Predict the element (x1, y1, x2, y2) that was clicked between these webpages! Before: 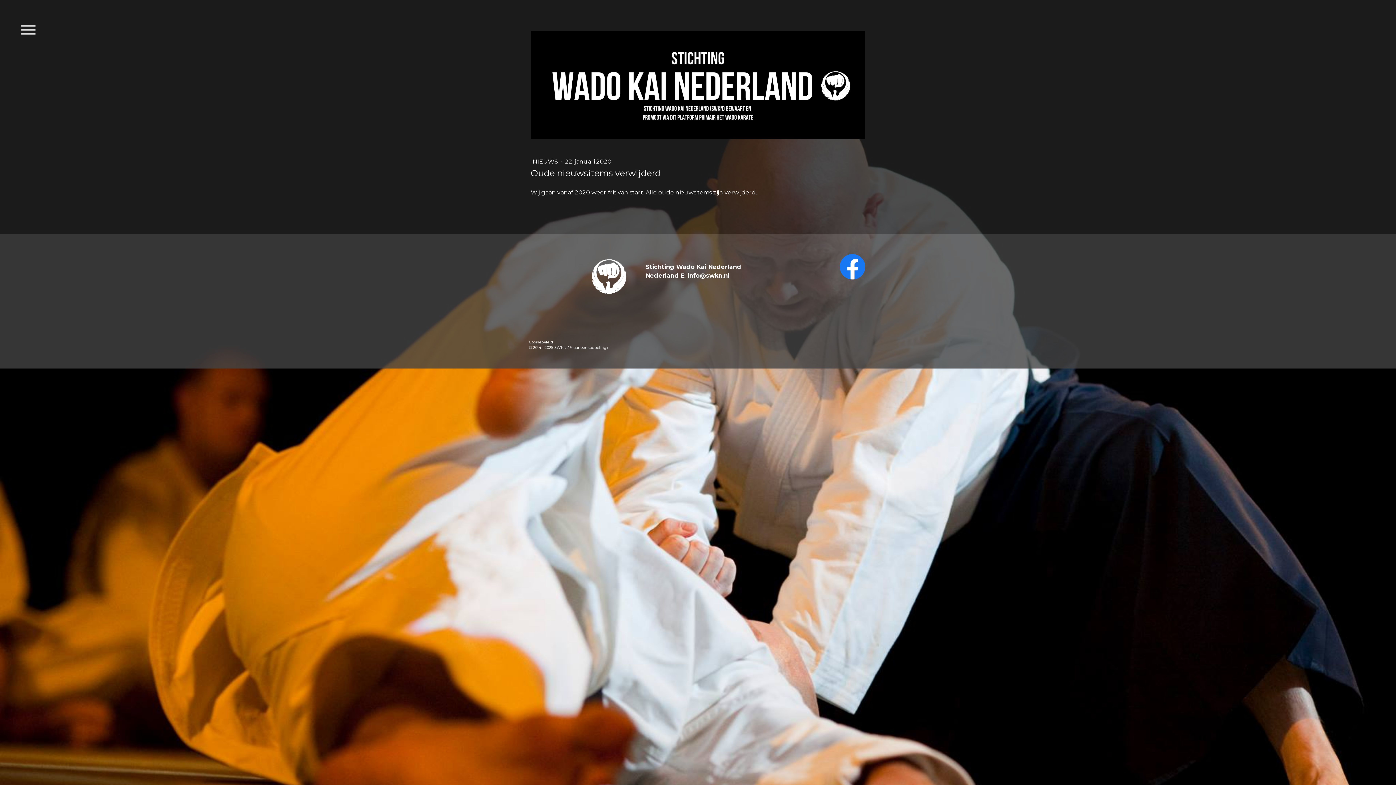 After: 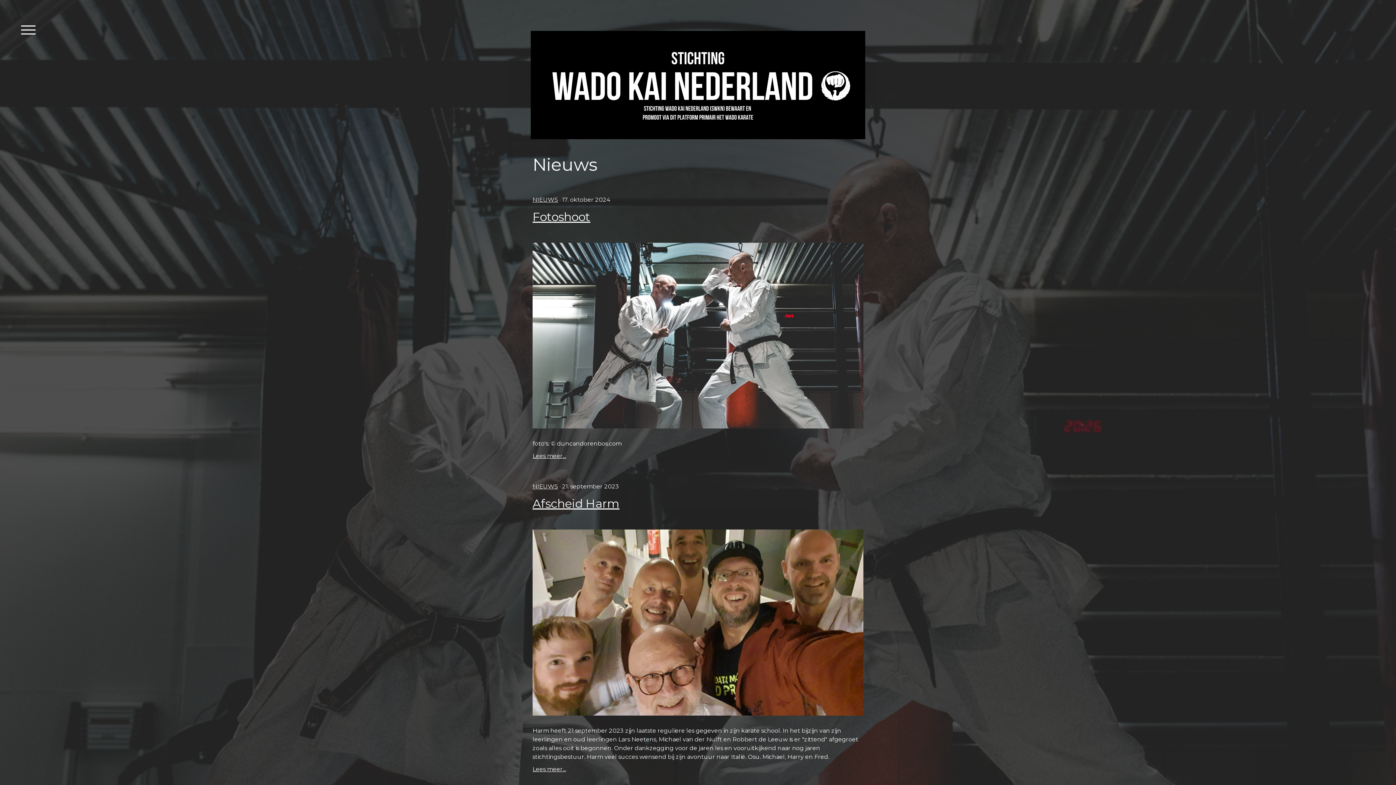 Action: bbox: (532, 158, 559, 164) label: NIEUWS 